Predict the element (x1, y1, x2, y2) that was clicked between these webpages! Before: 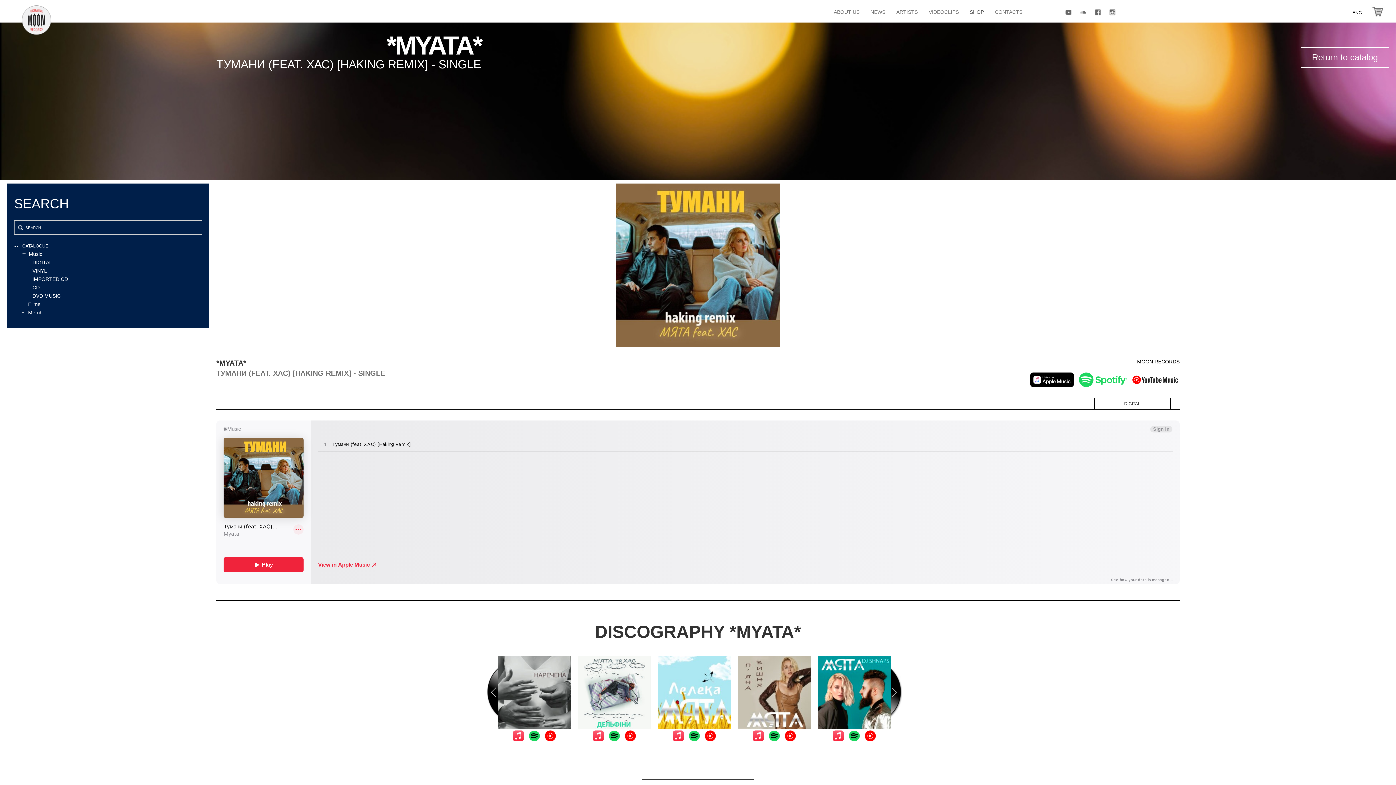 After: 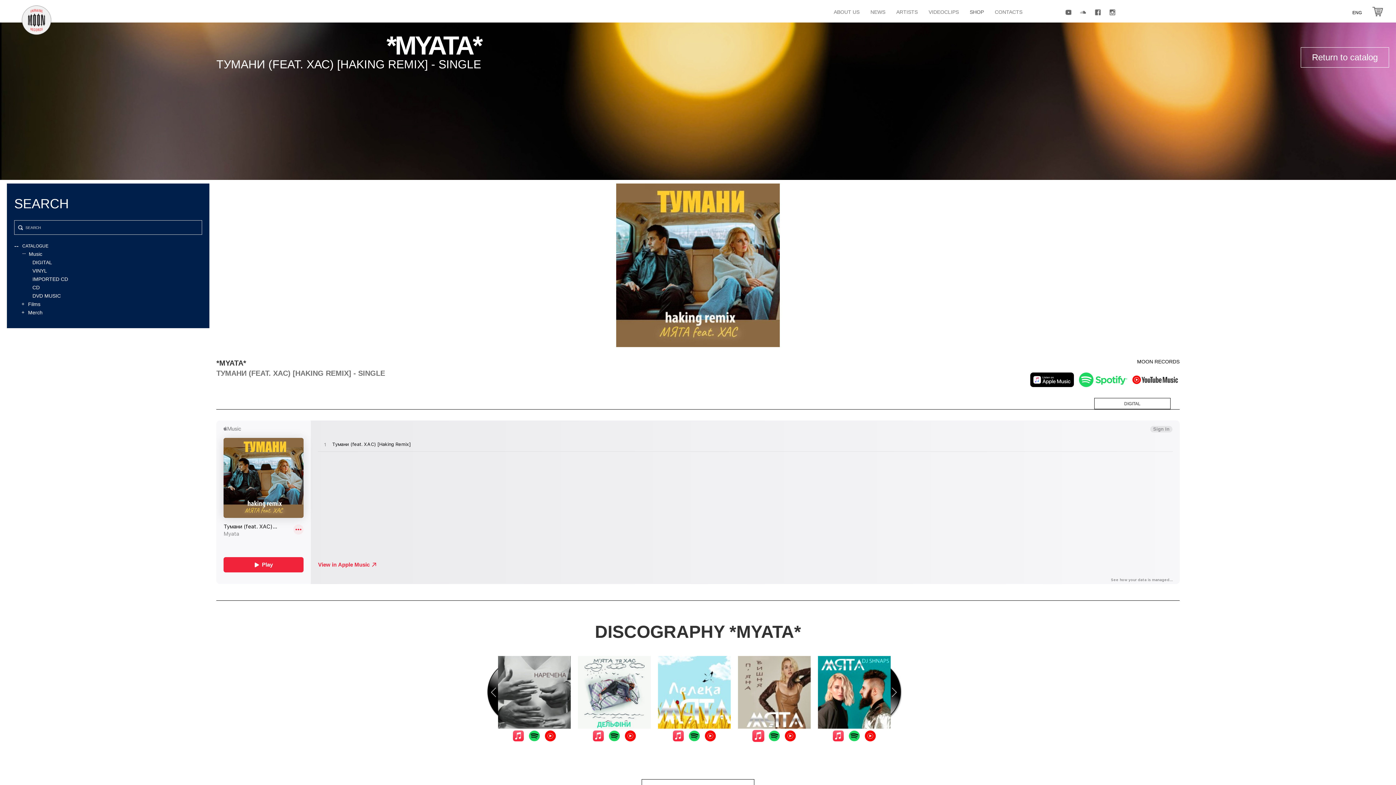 Action: bbox: (751, 733, 767, 738) label:  